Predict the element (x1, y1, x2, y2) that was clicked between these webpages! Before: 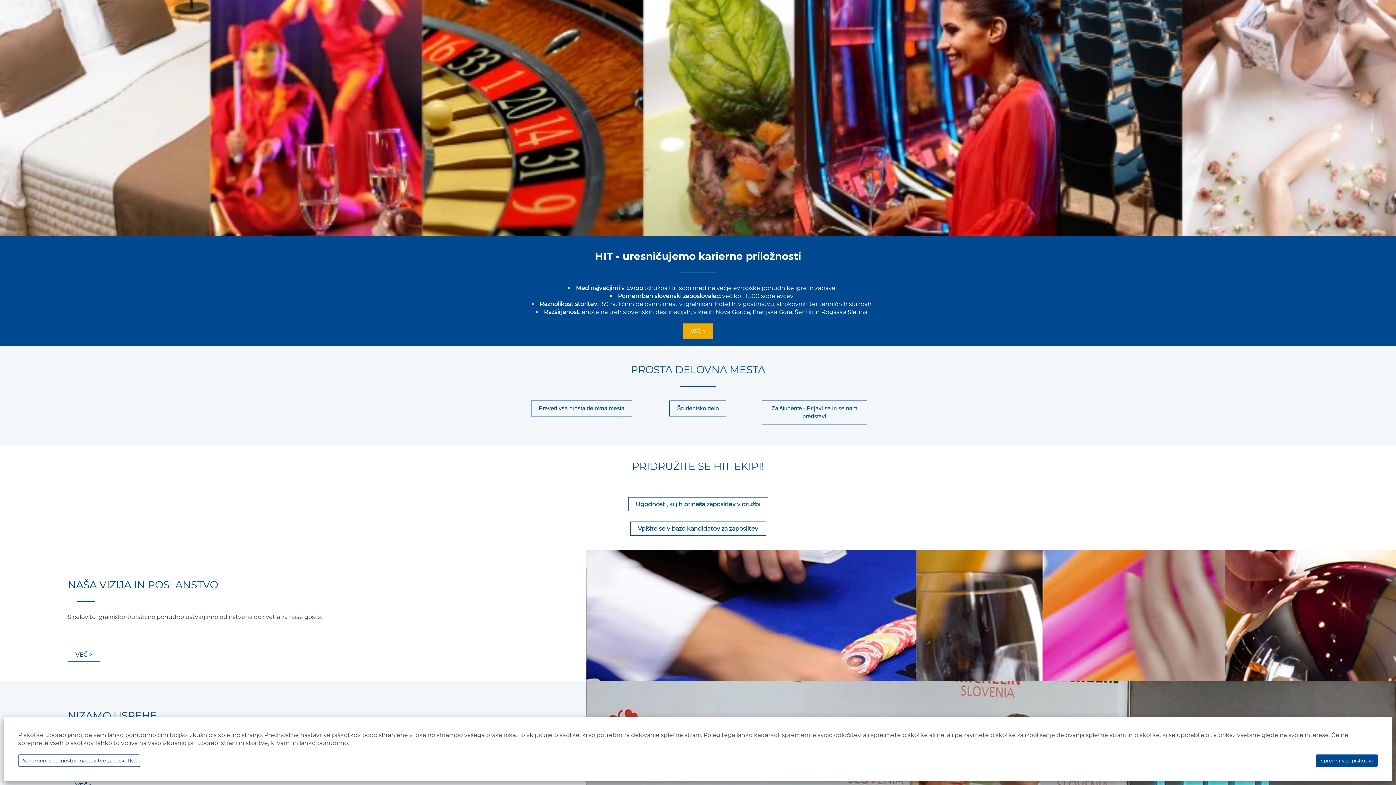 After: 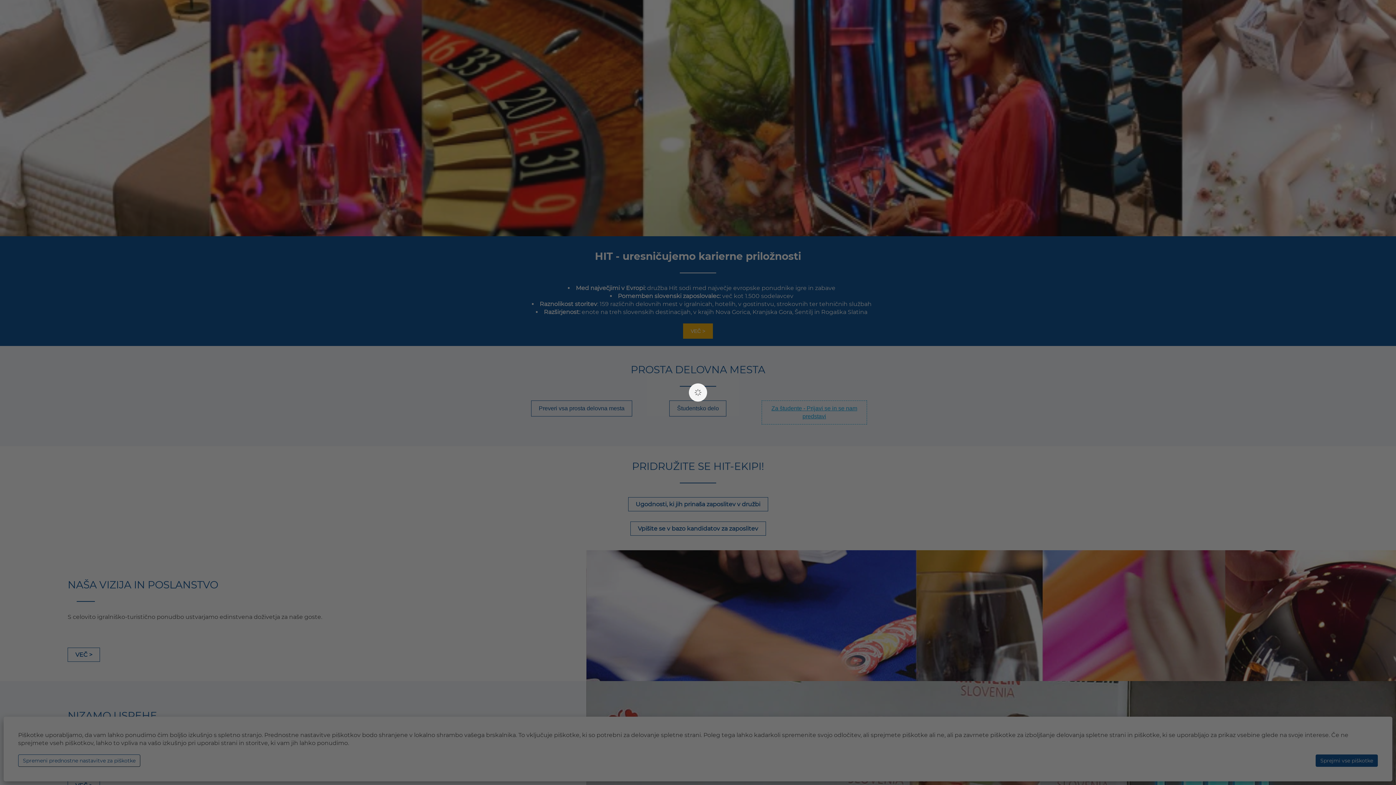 Action: bbox: (761, 400, 867, 424) label: Za študente - Prijavi se in se nam predstavi